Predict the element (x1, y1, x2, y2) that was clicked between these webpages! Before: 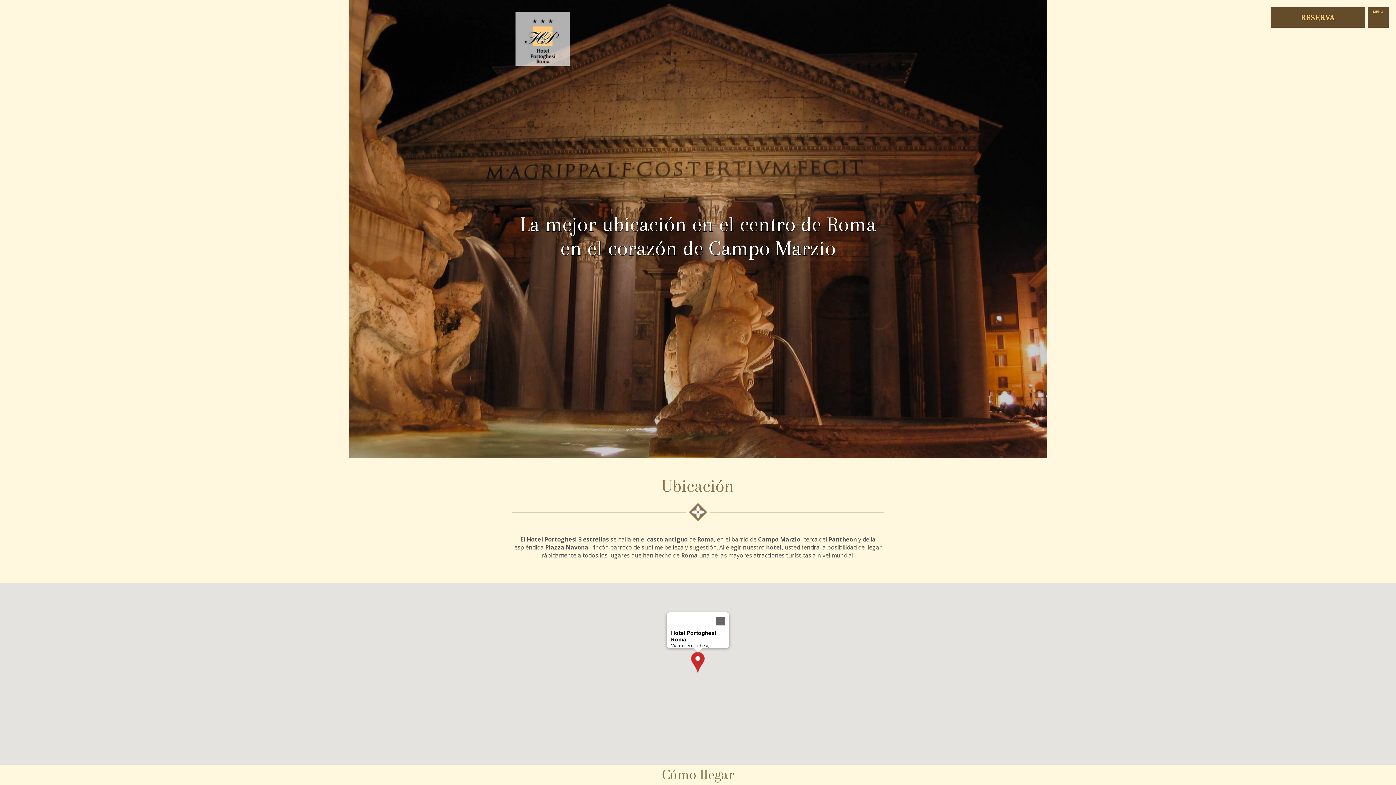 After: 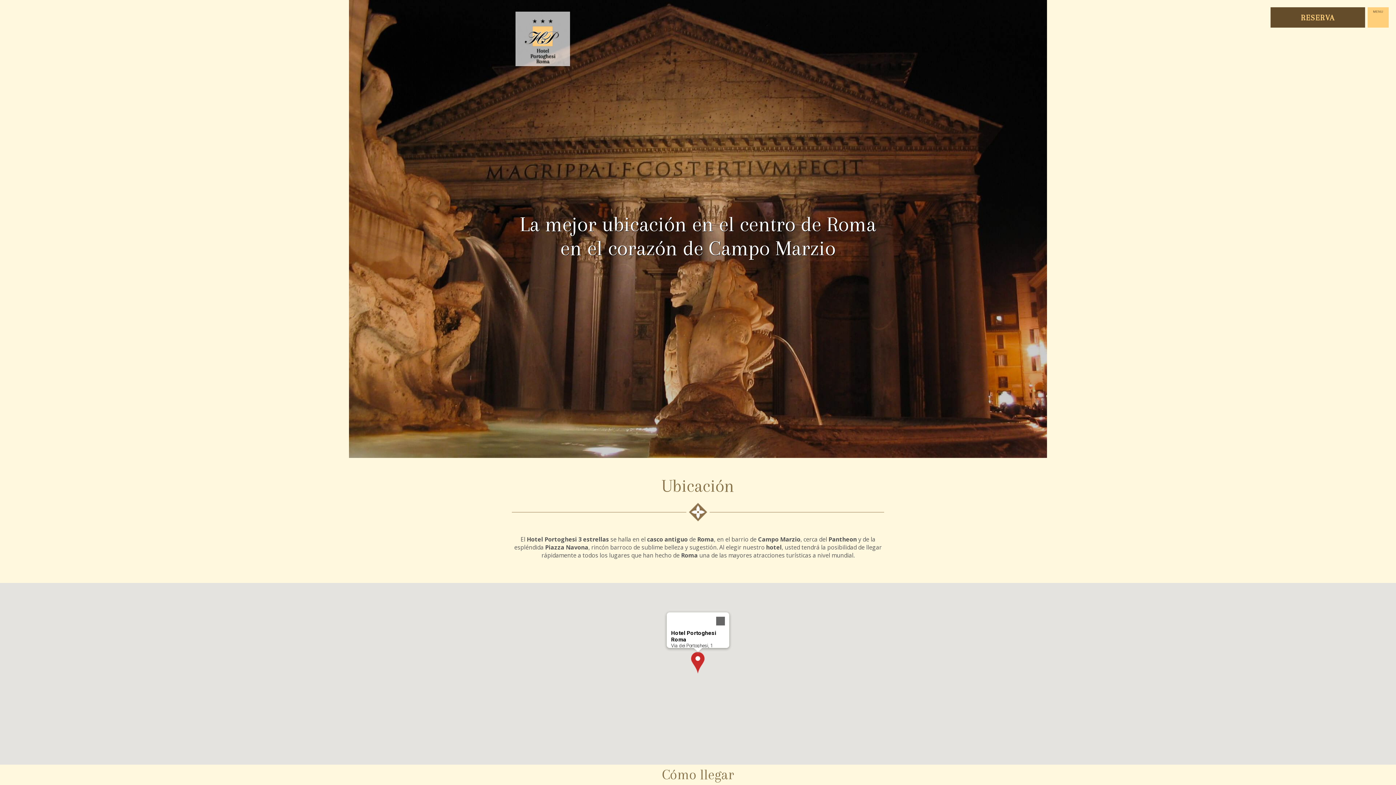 Action: label: MENU
 bbox: (1368, 7, 1389, 27)